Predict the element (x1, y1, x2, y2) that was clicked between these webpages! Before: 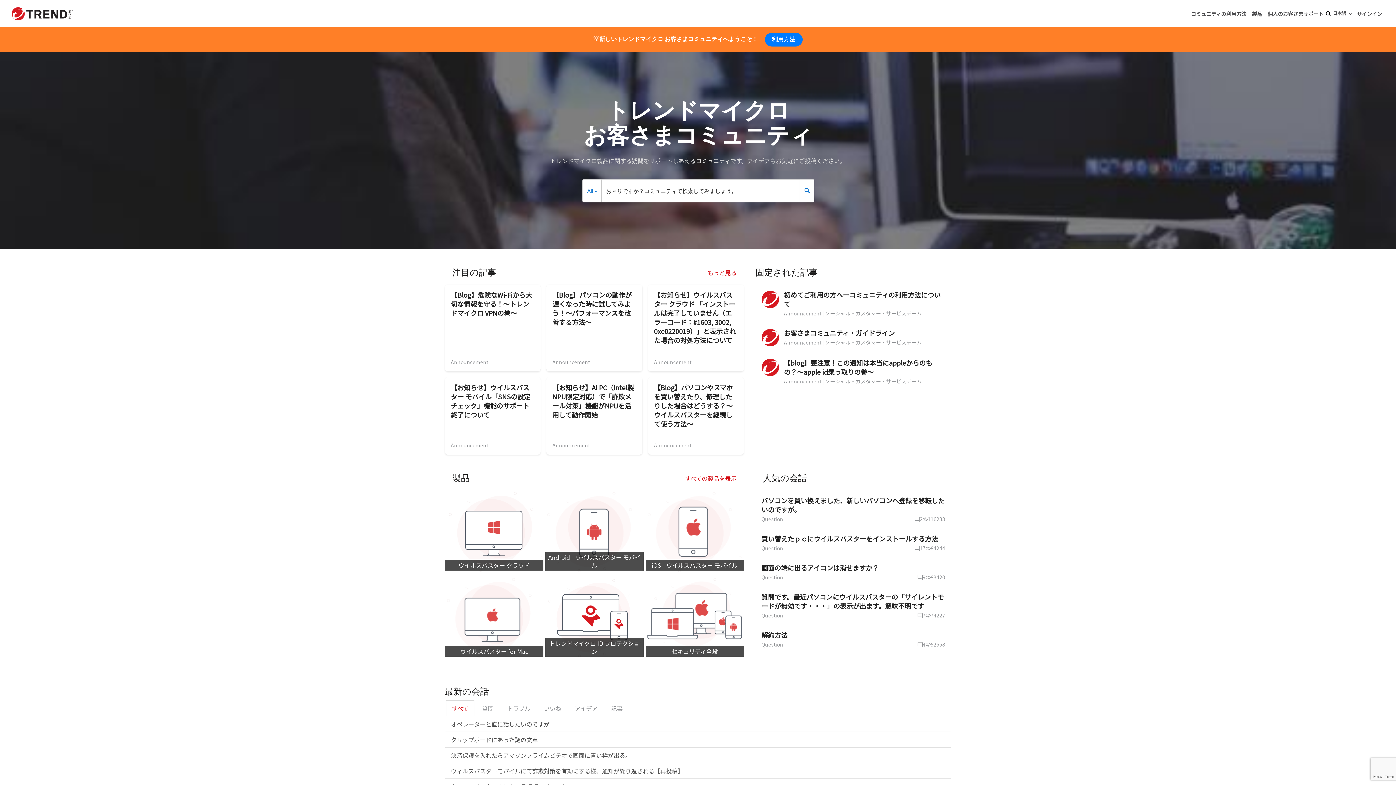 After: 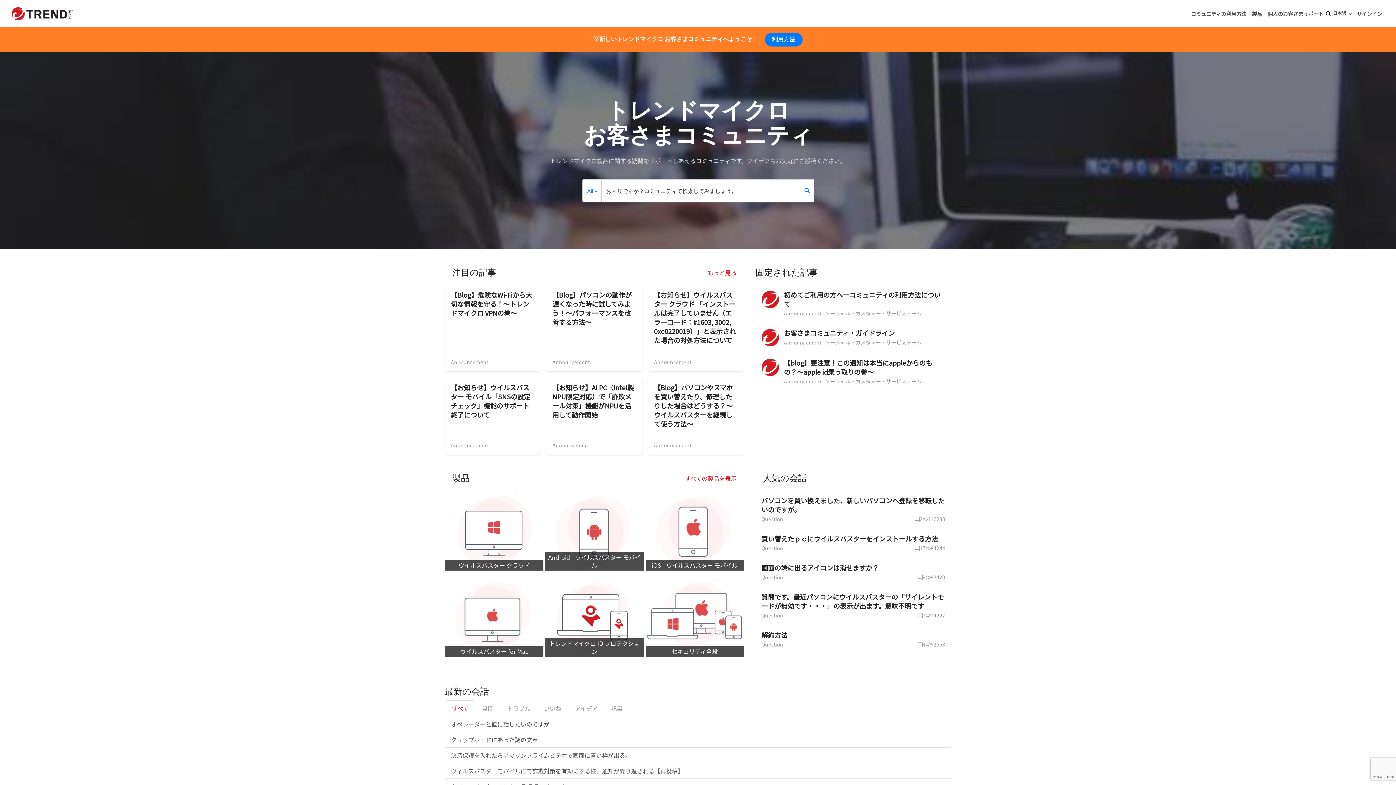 Action: bbox: (446, 700, 474, 716) label: すべて